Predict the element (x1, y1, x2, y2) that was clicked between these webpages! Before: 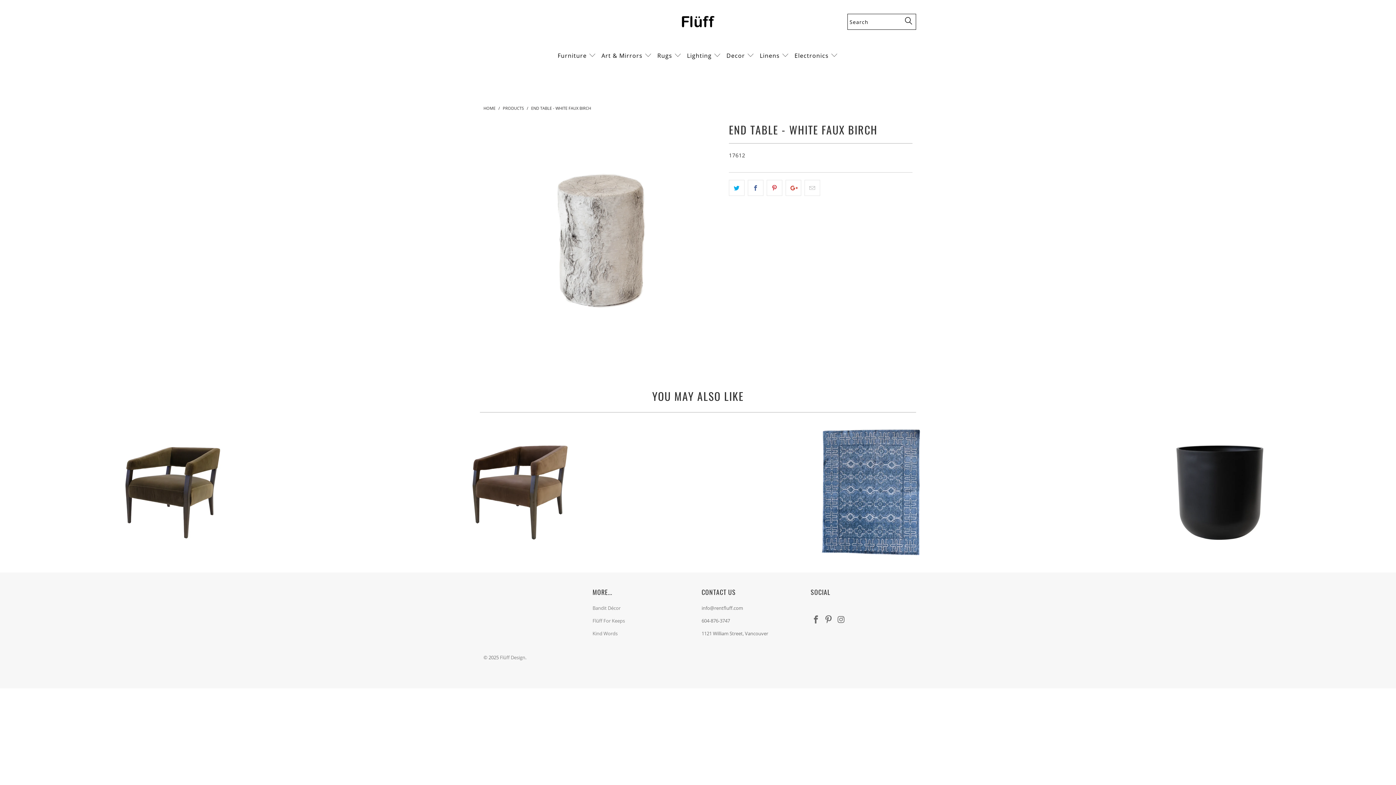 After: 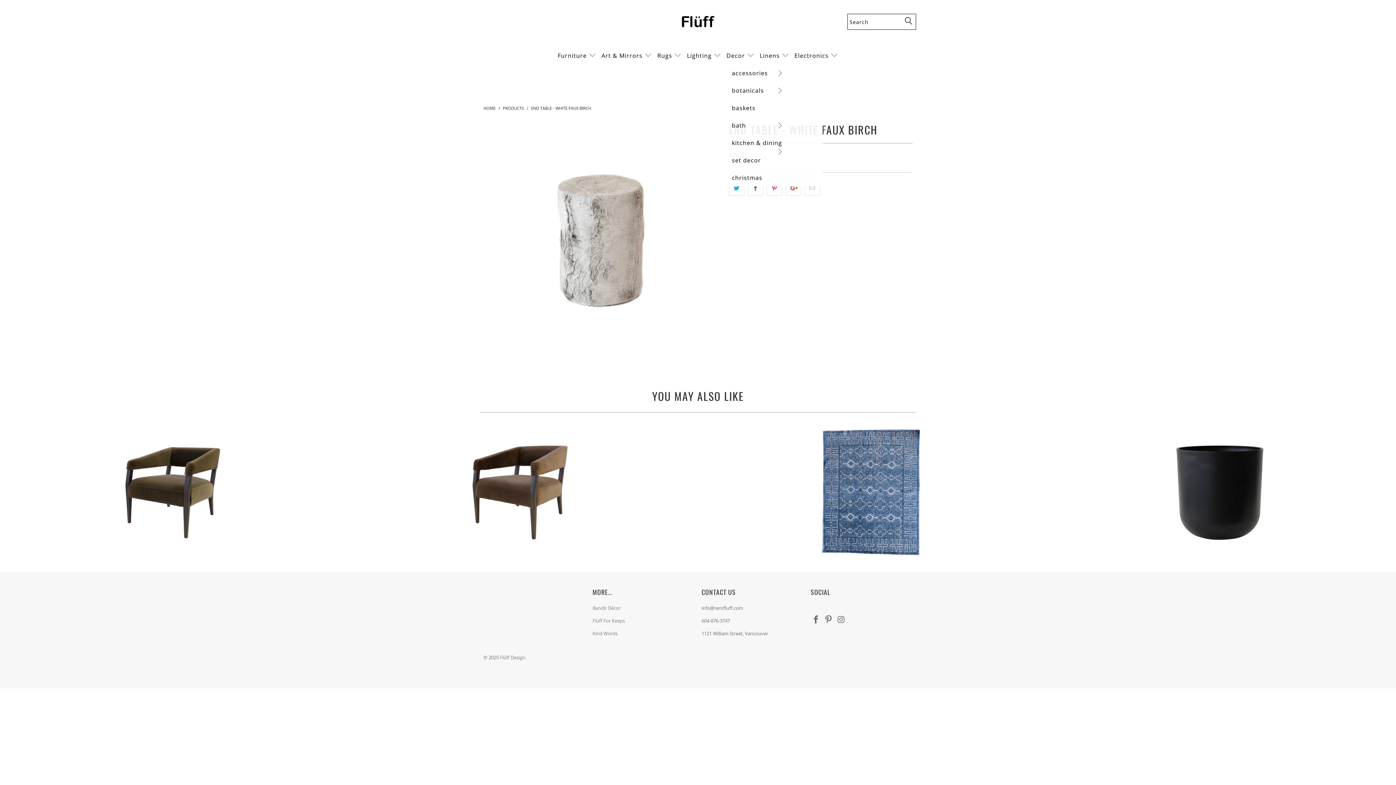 Action: label: Decor  bbox: (726, 46, 754, 64)